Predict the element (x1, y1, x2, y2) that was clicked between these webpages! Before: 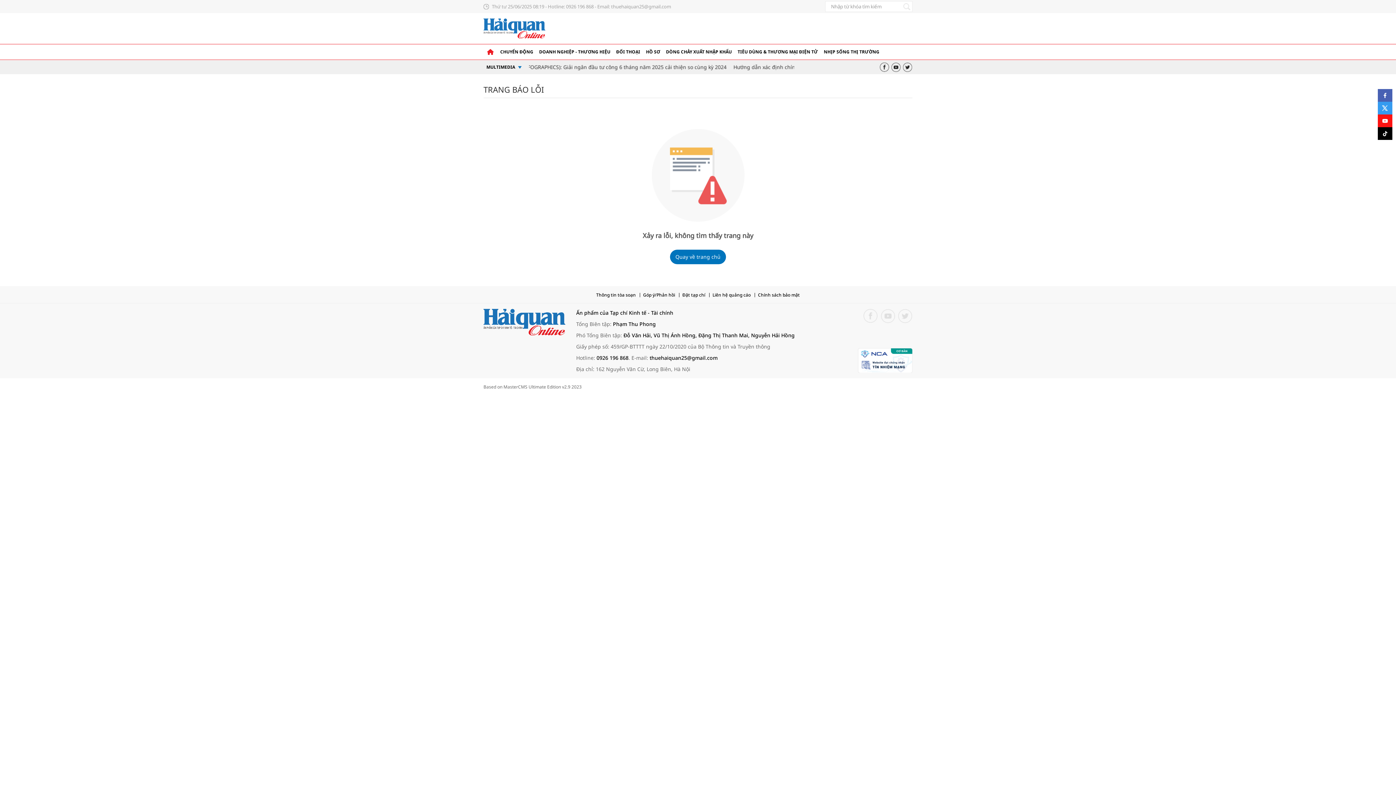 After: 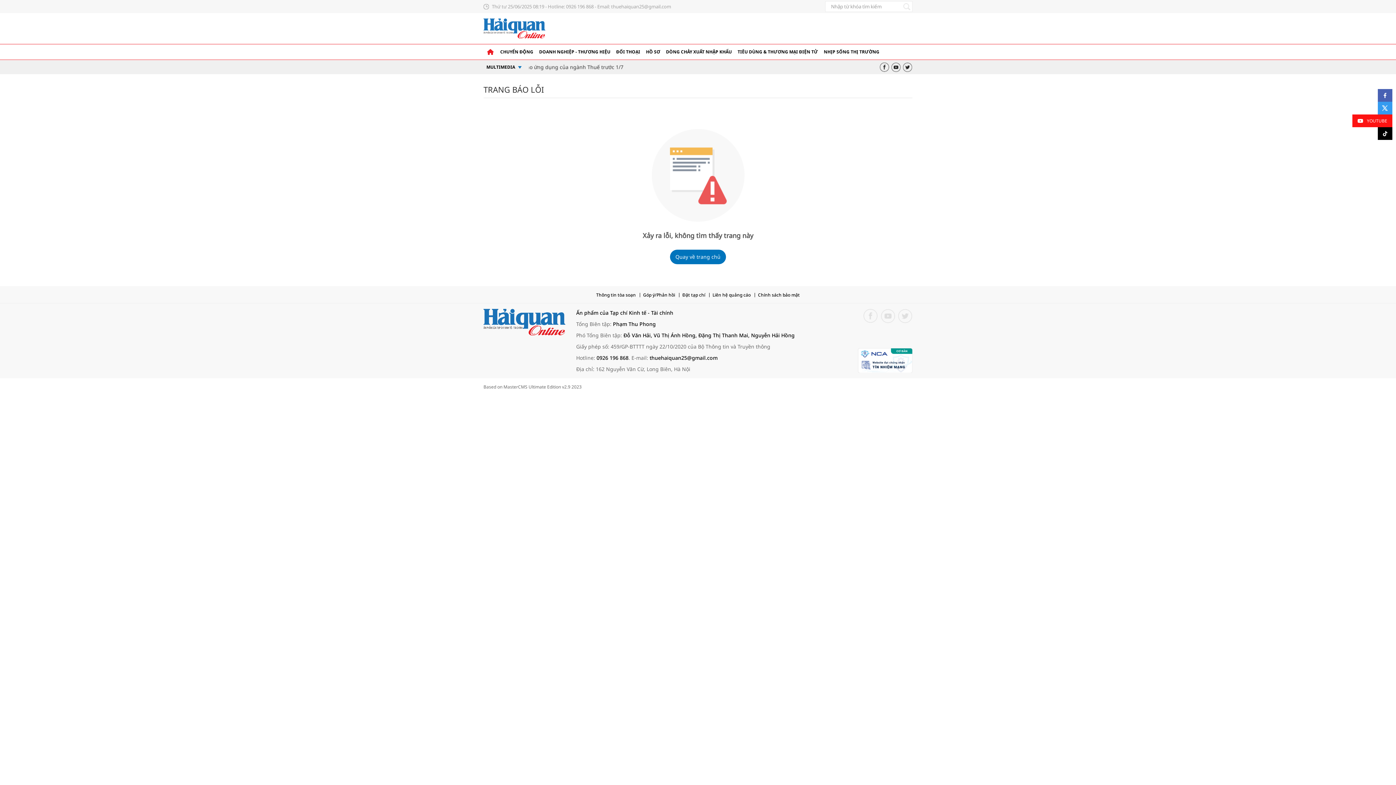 Action: bbox: (1378, 114, 1392, 127)